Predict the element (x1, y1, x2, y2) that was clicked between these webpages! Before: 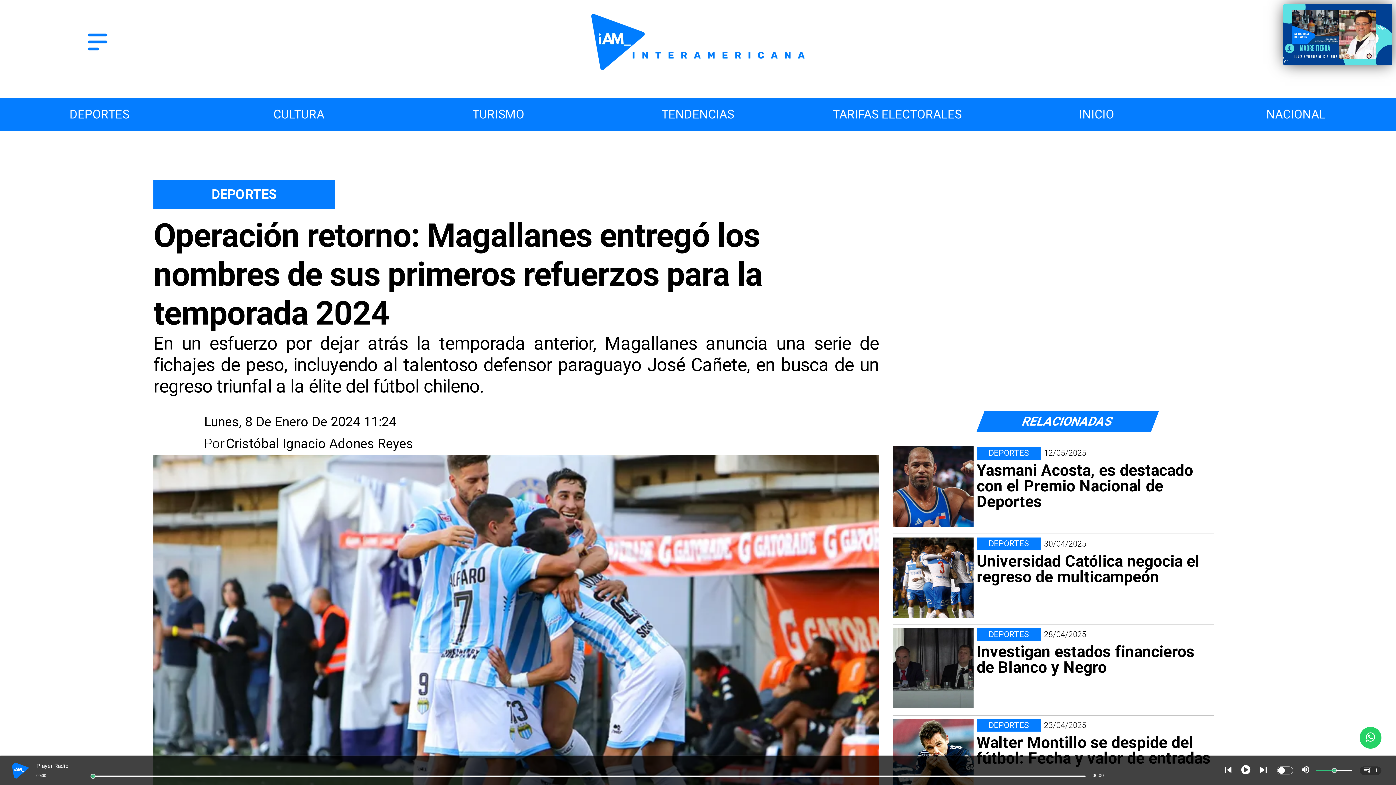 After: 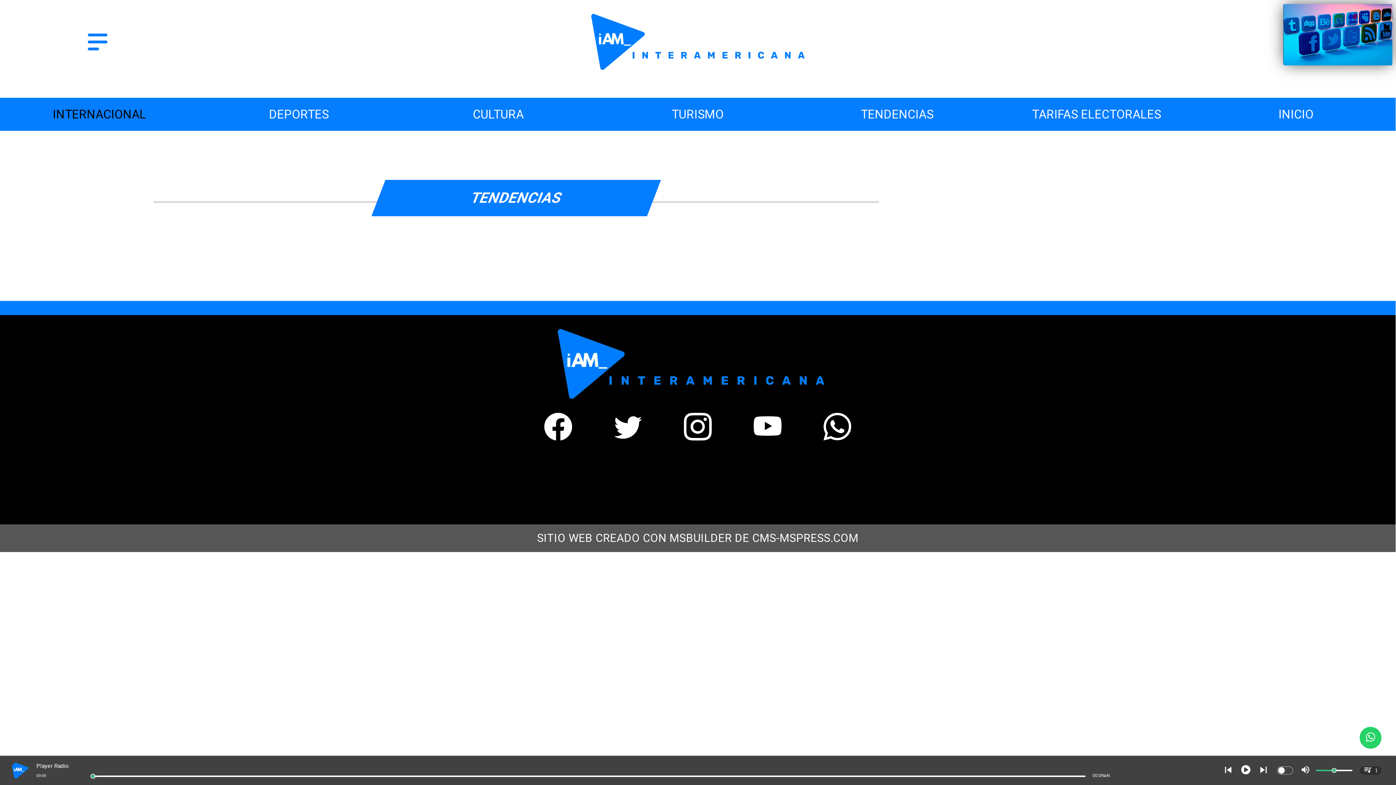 Action: label: Tendencias bbox: (1196, 97, 1395, 130)